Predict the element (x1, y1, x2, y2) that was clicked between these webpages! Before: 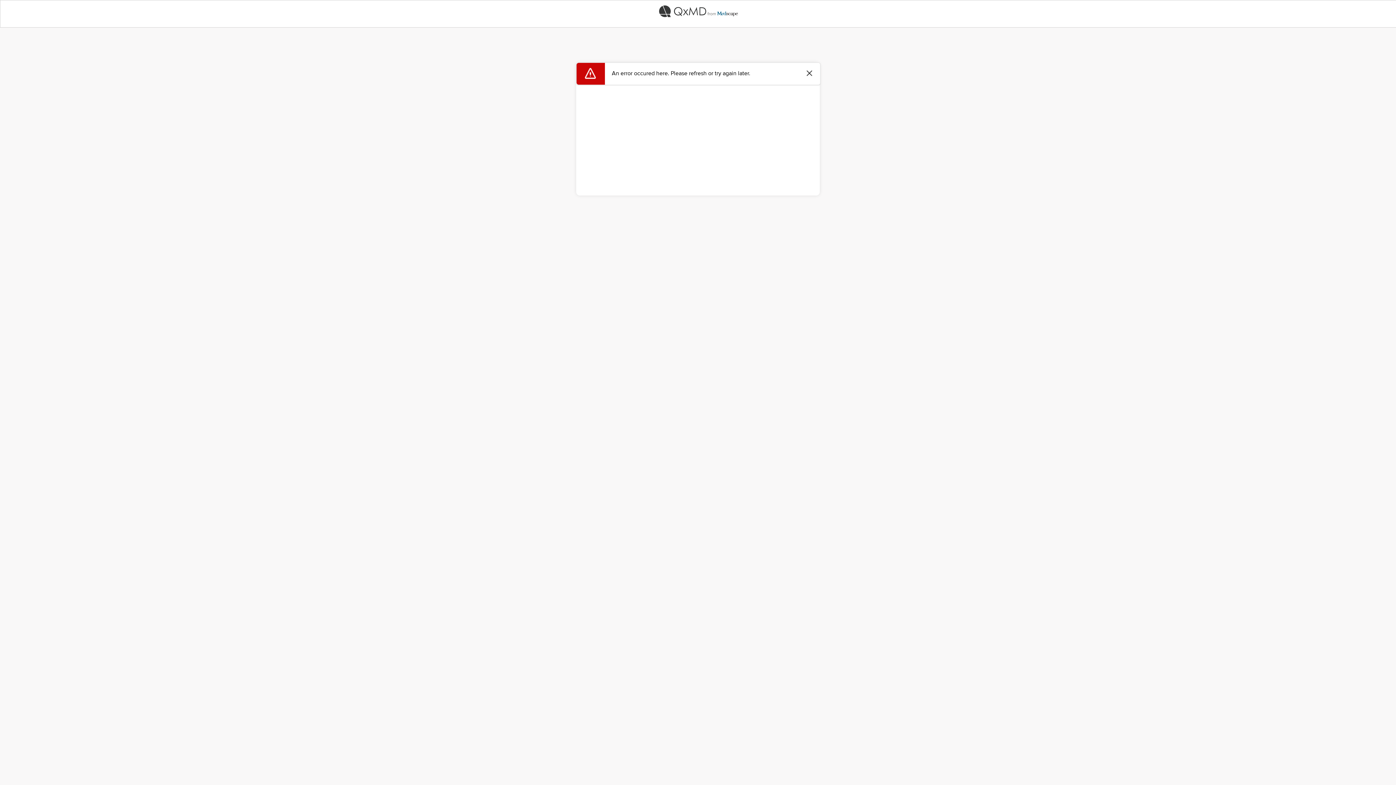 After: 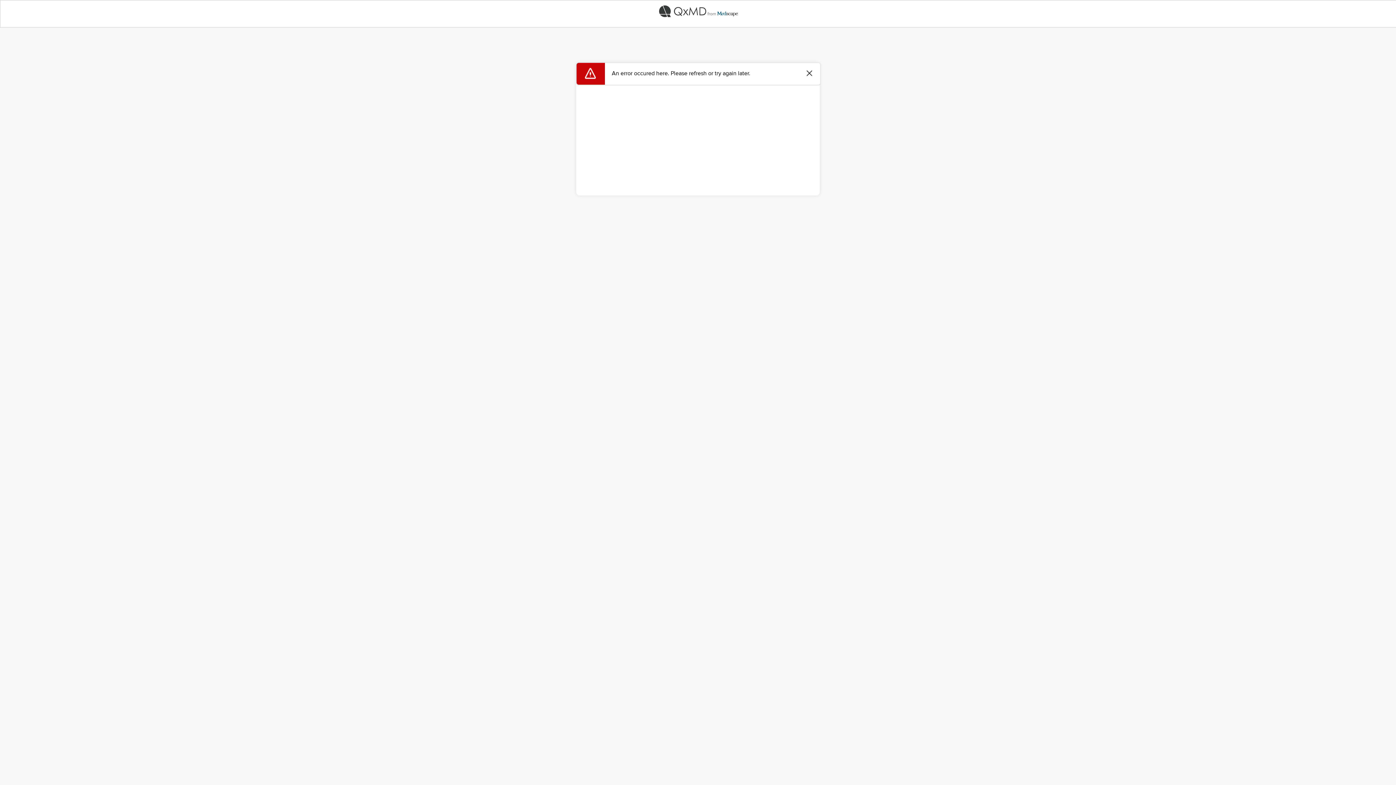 Action: bbox: (0, 0, 1396, 22)